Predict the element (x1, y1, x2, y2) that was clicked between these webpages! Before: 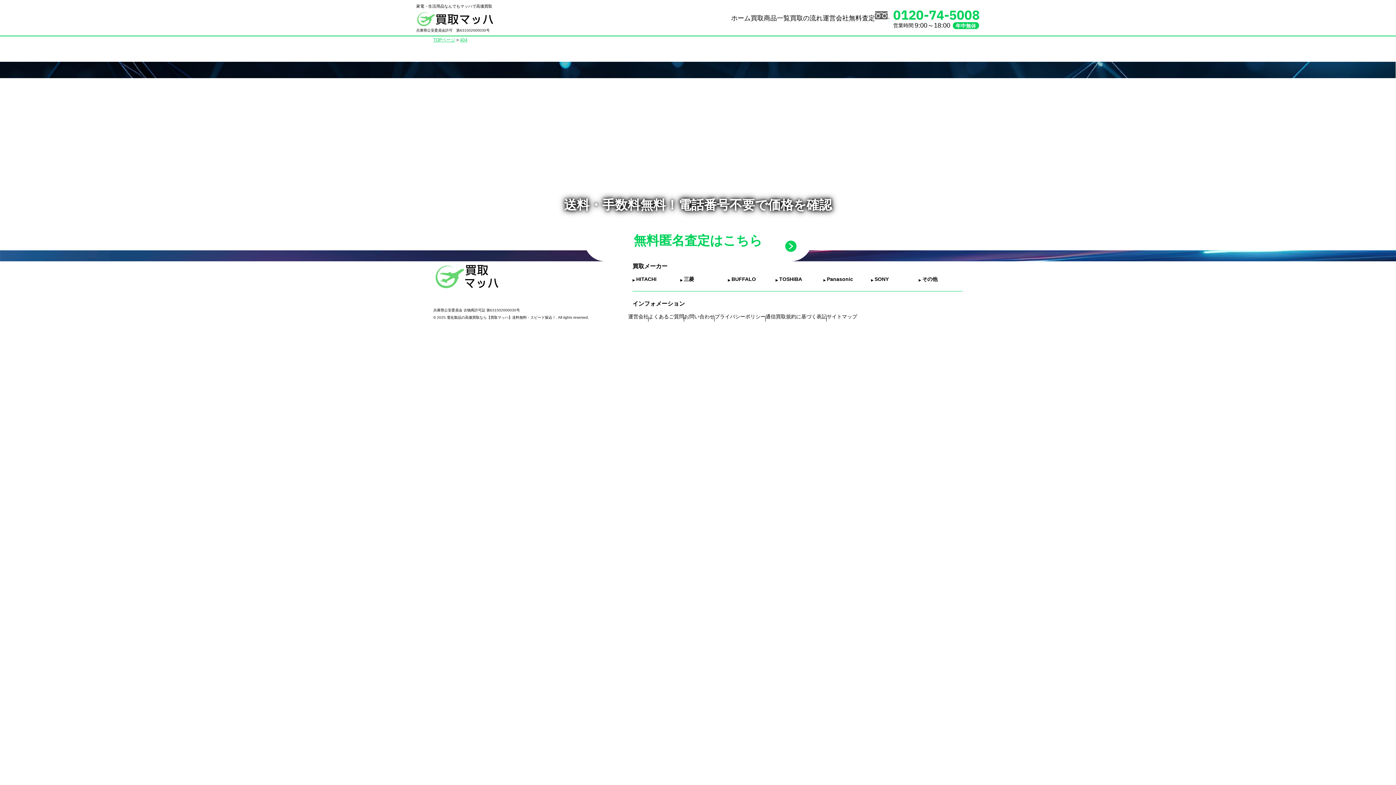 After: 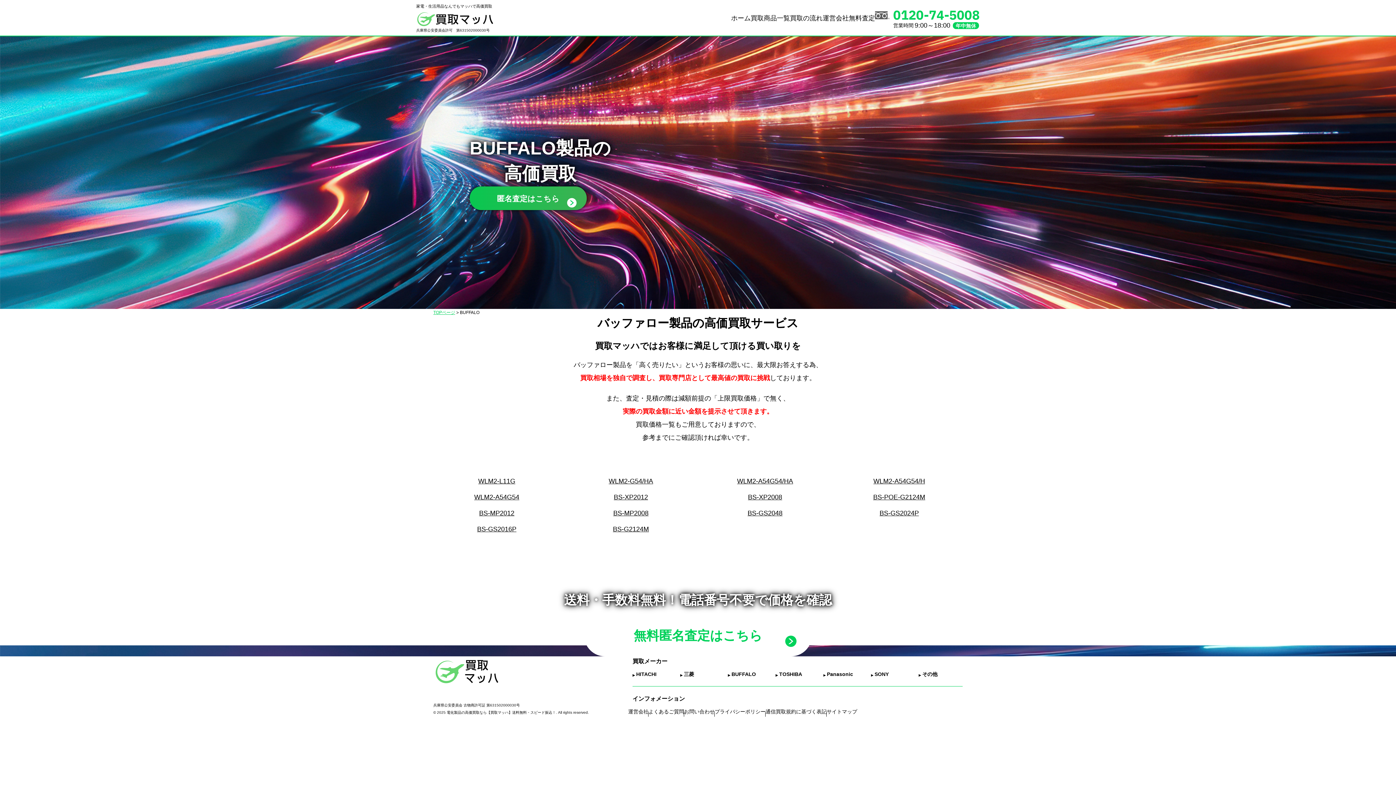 Action: label: BUFFALO bbox: (728, 276, 756, 282)